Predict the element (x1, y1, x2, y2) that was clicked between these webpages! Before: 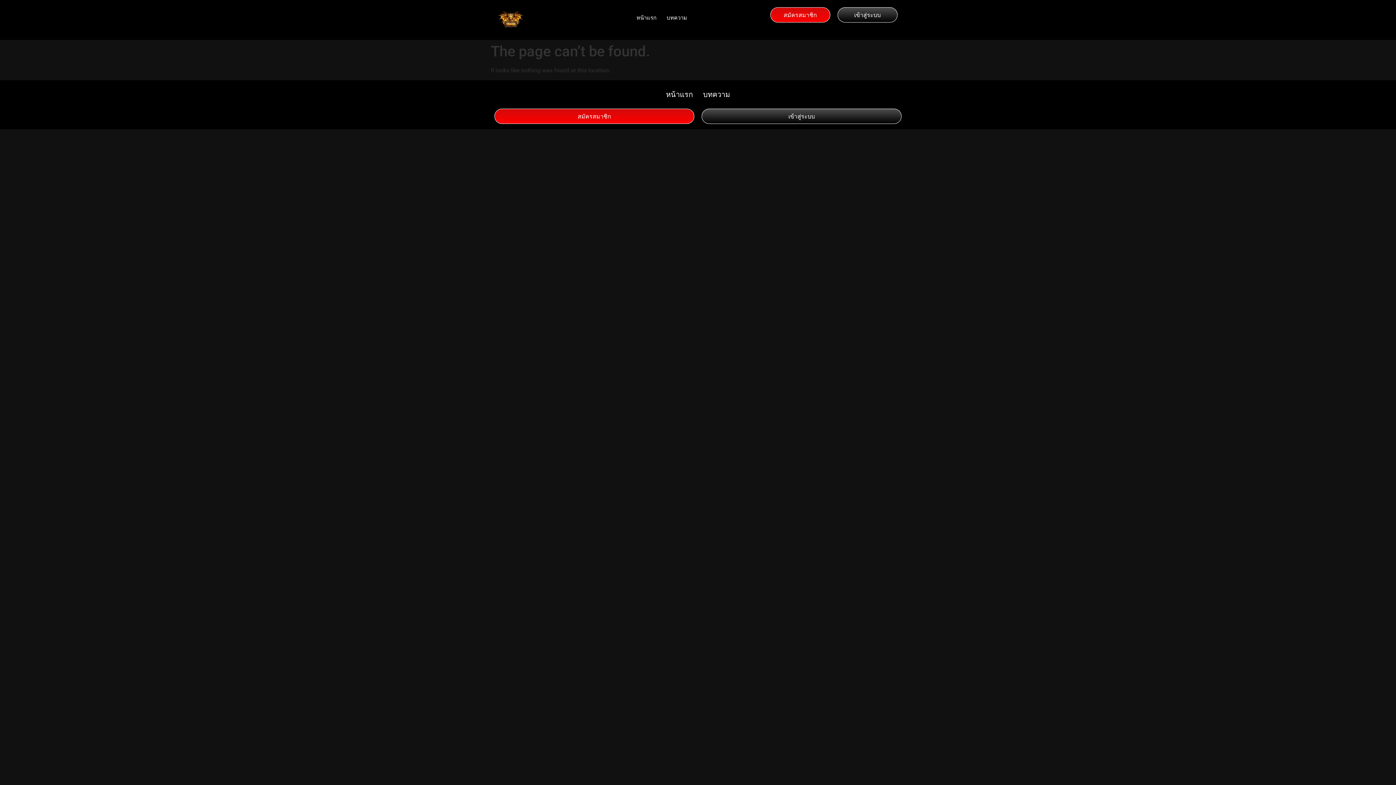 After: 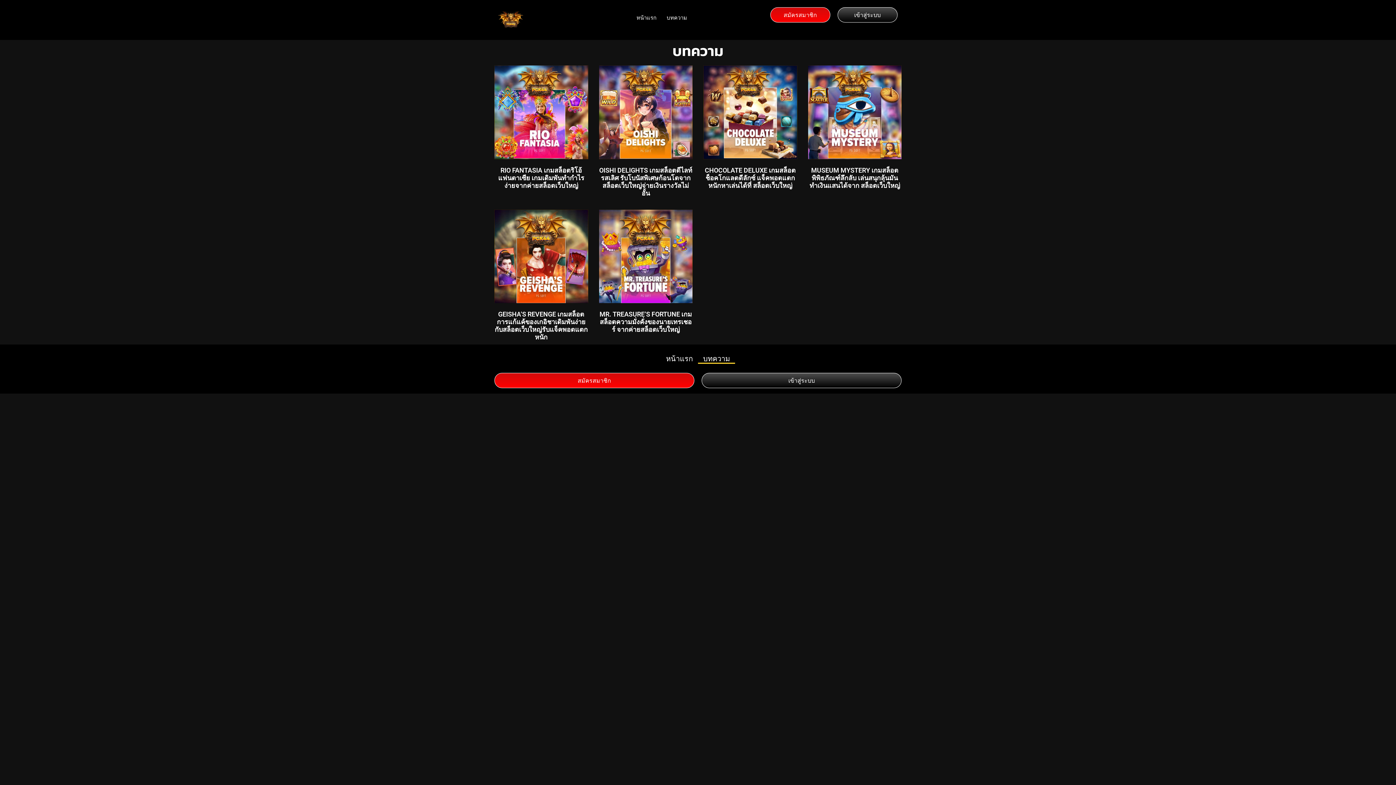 Action: label: บทความ bbox: (661, 12, 692, 22)